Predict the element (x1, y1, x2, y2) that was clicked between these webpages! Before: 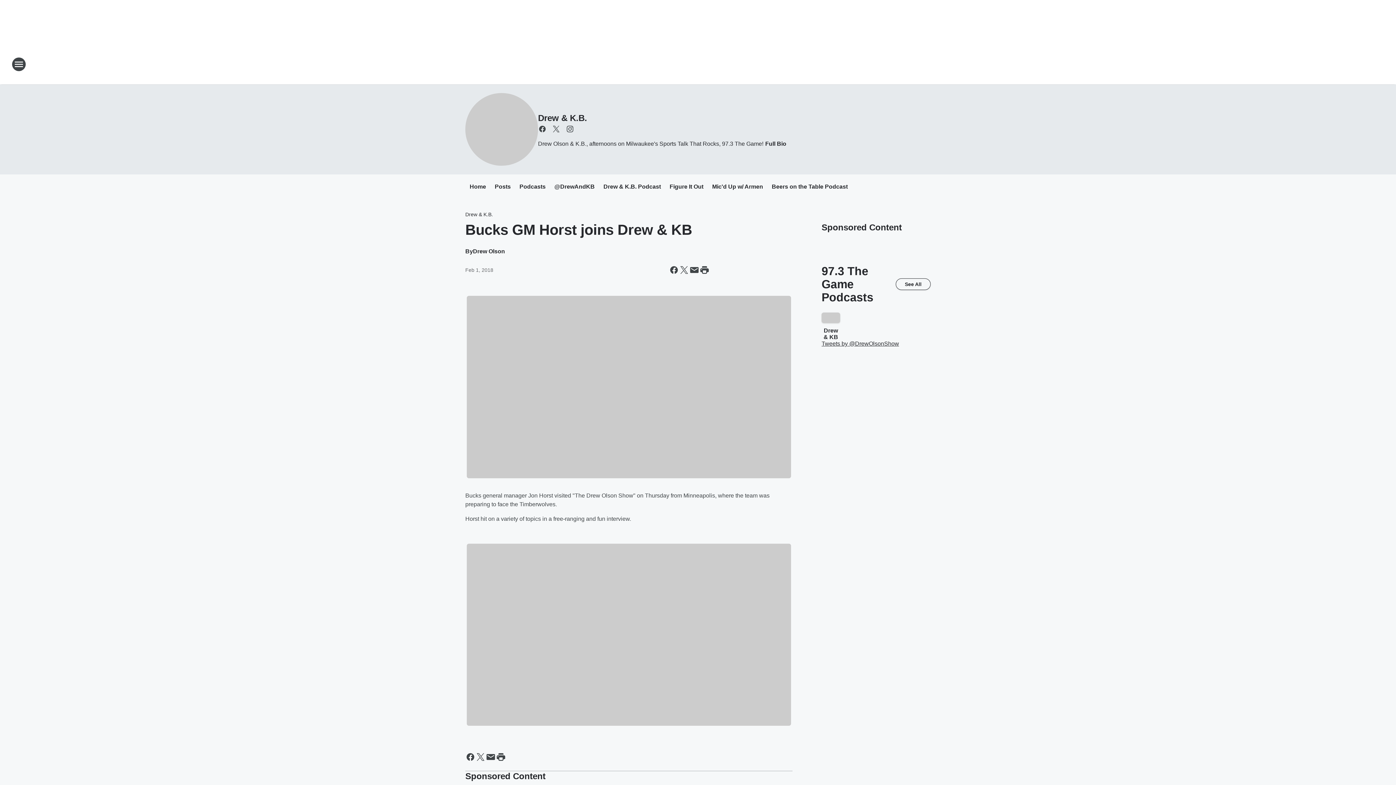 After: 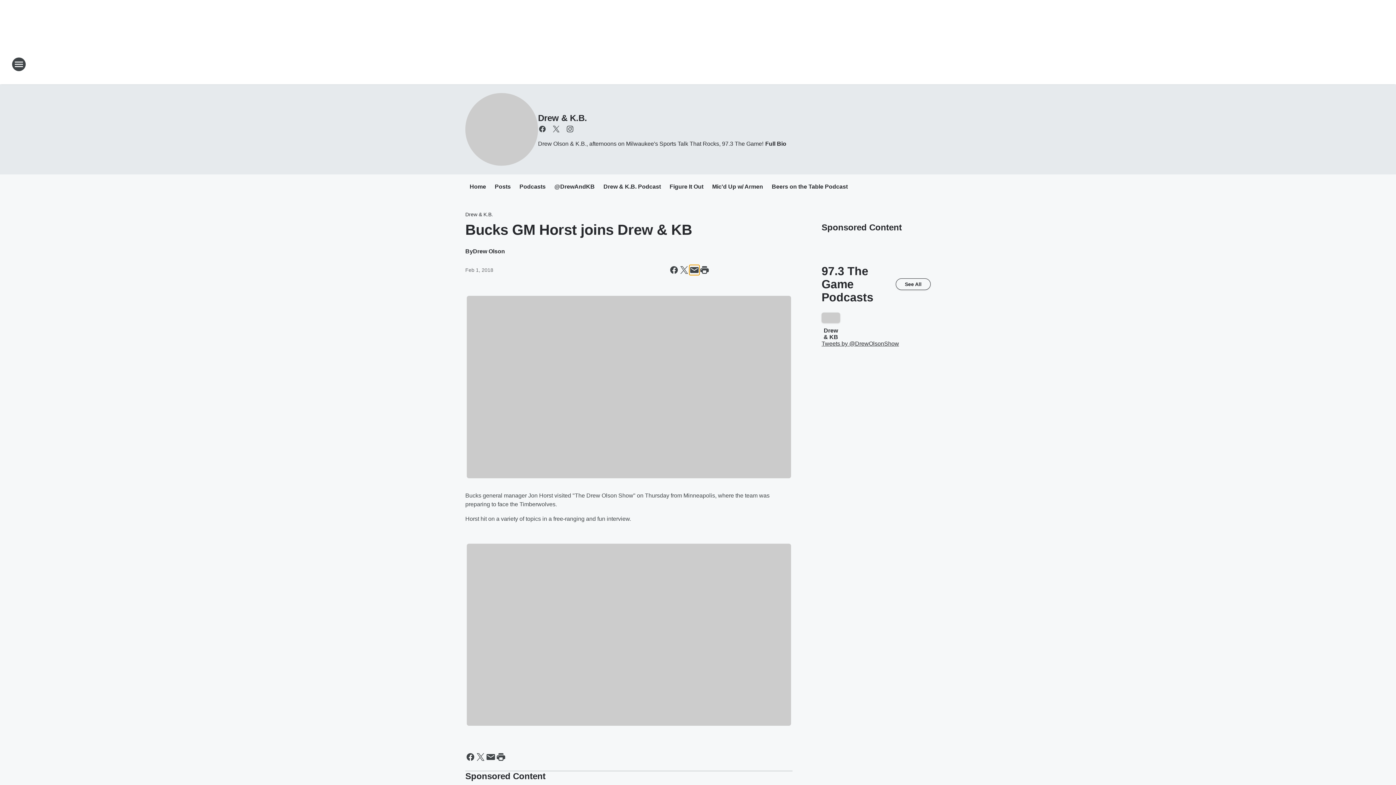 Action: bbox: (689, 265, 699, 275) label: Share this page in Email